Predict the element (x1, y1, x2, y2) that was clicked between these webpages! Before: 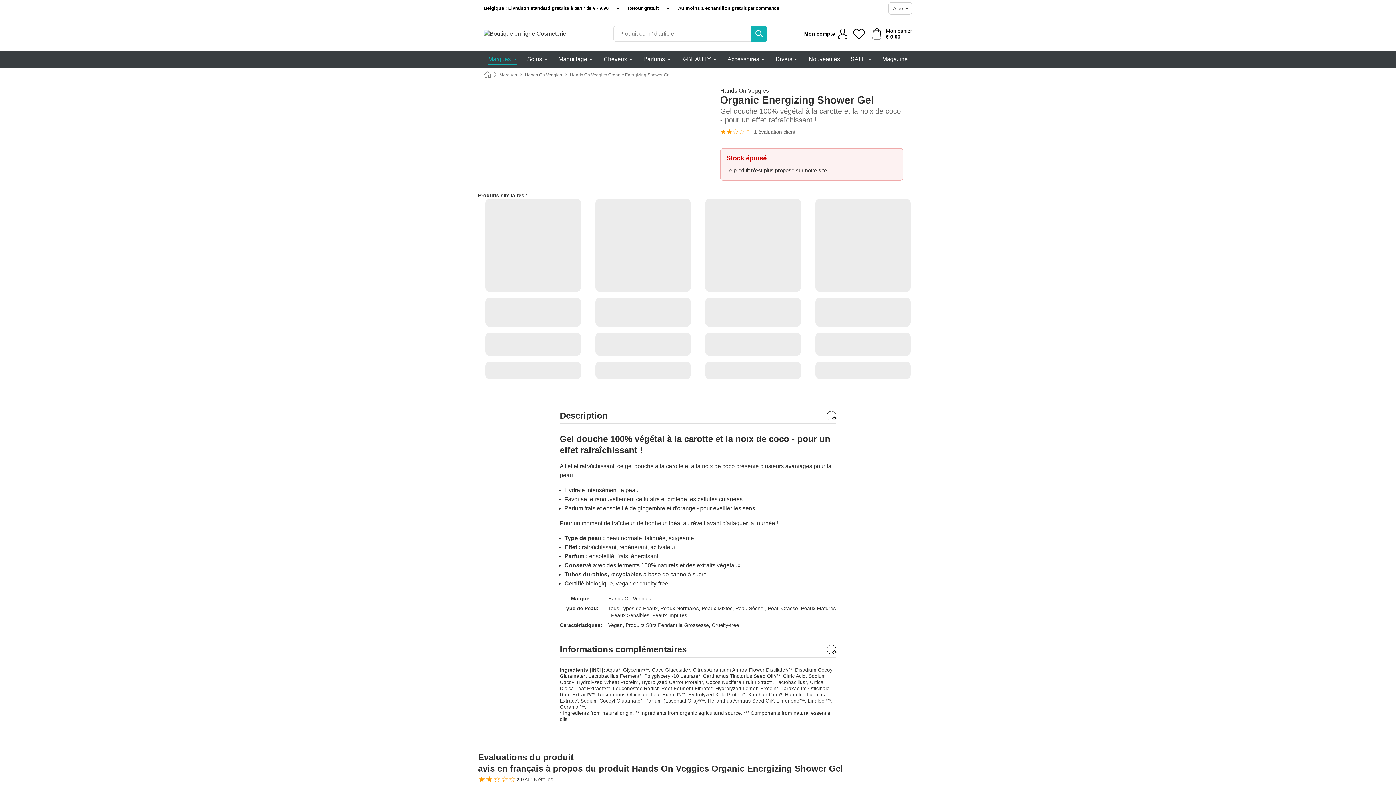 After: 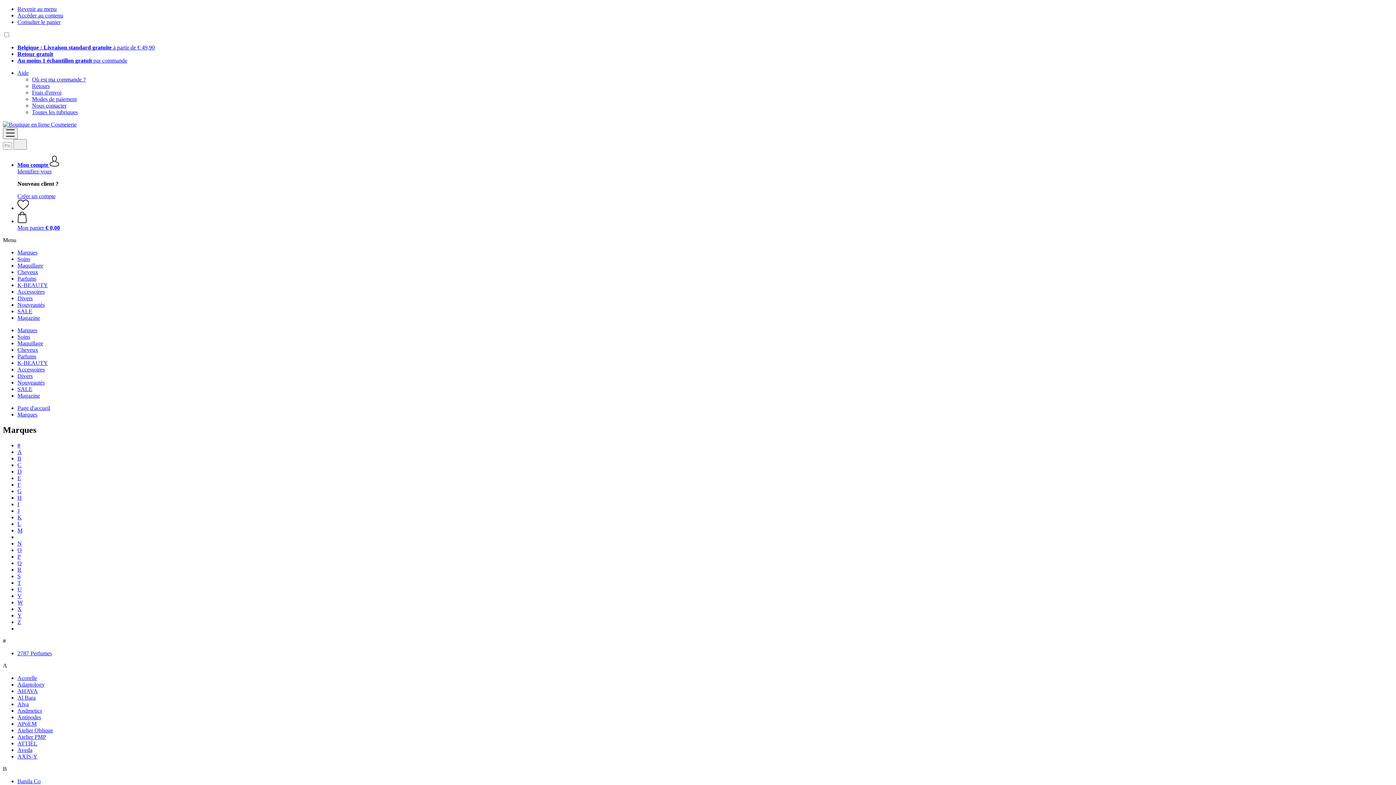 Action: bbox: (488, 50, 516, 68) label: Marques